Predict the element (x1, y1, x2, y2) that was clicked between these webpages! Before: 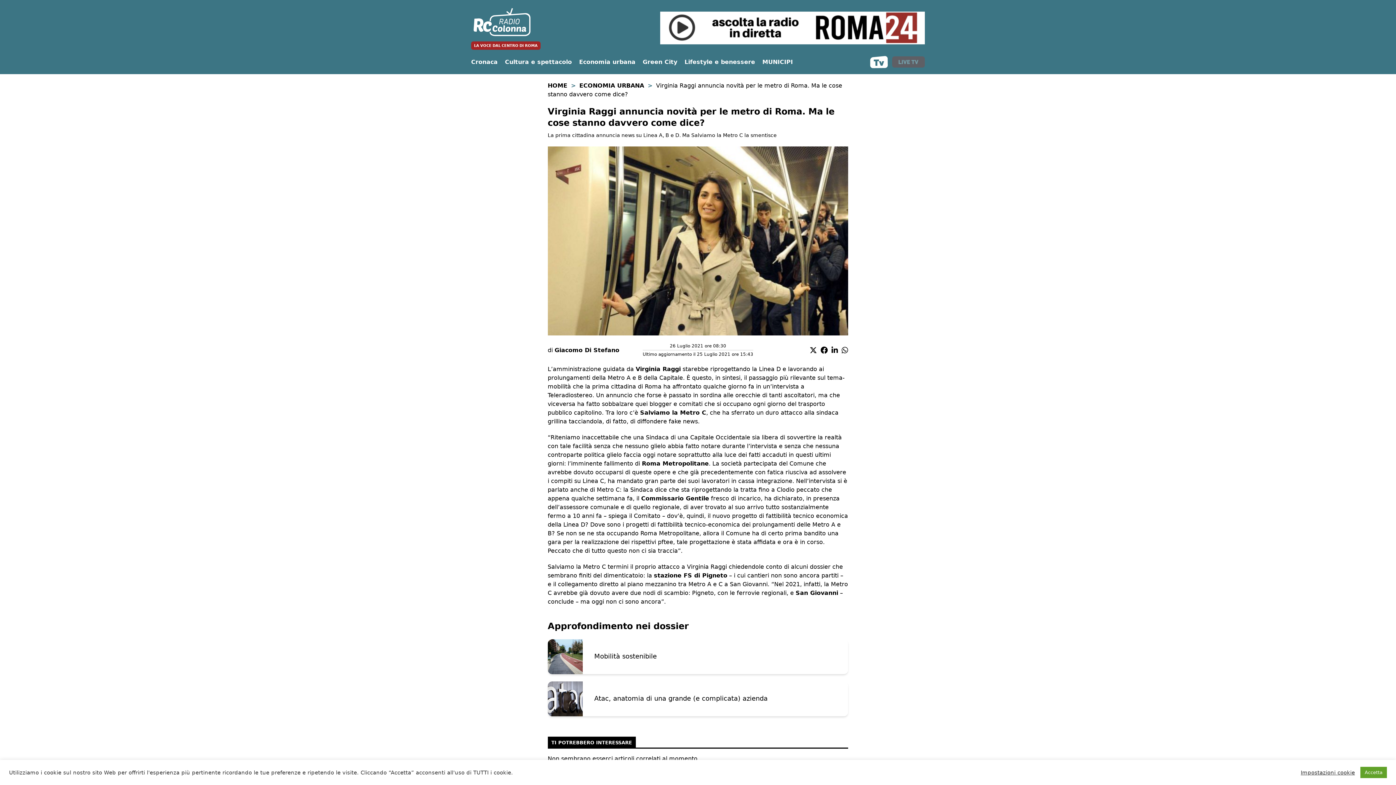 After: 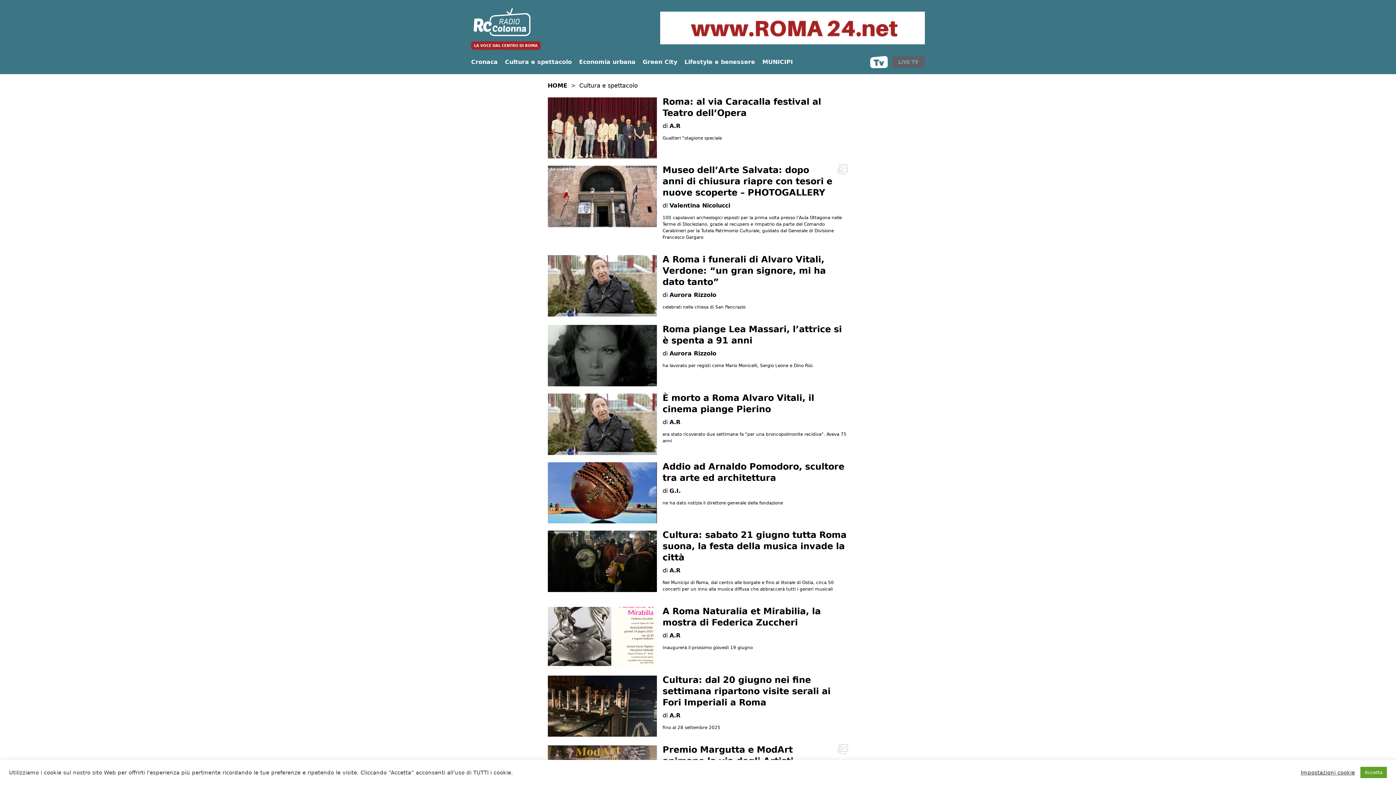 Action: label: Cultura e spettacolo bbox: (505, 58, 572, 65)